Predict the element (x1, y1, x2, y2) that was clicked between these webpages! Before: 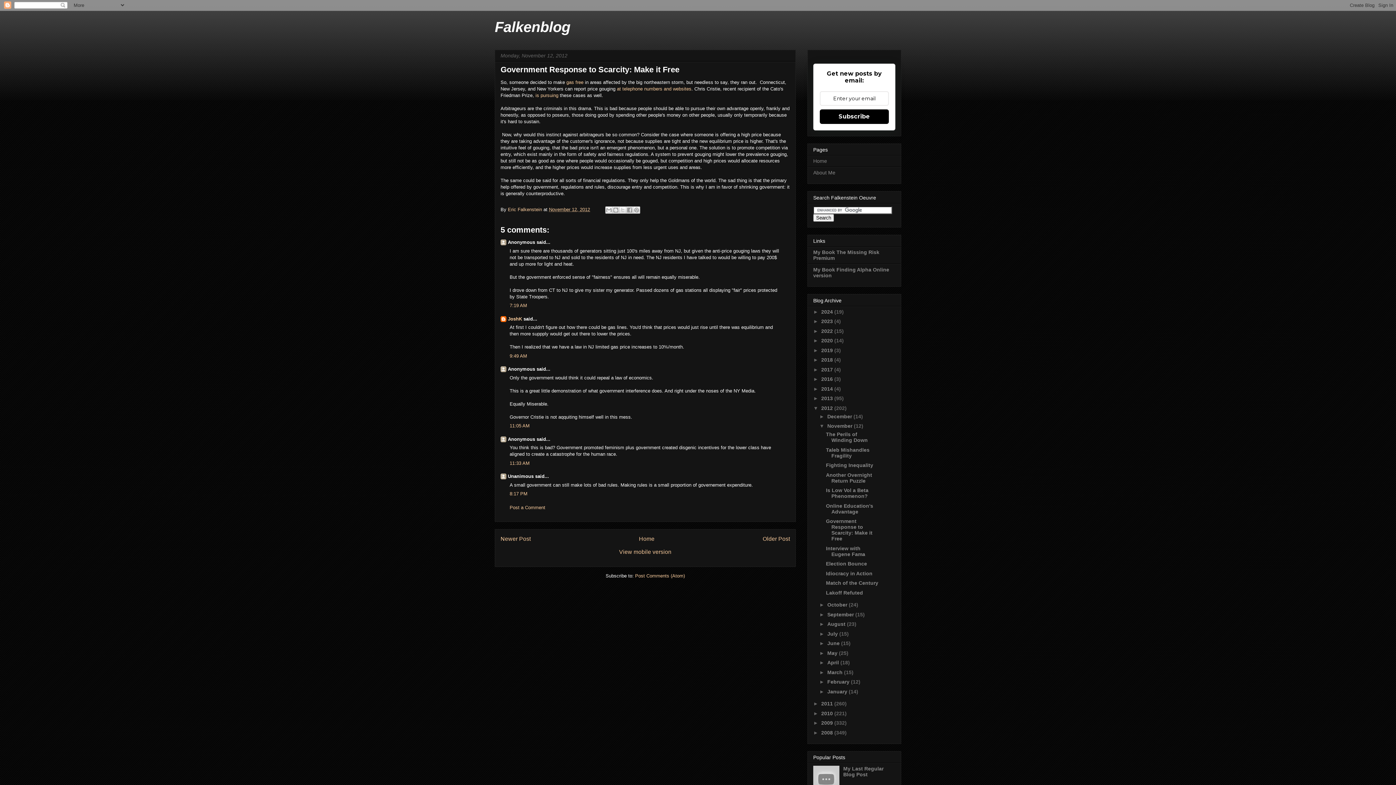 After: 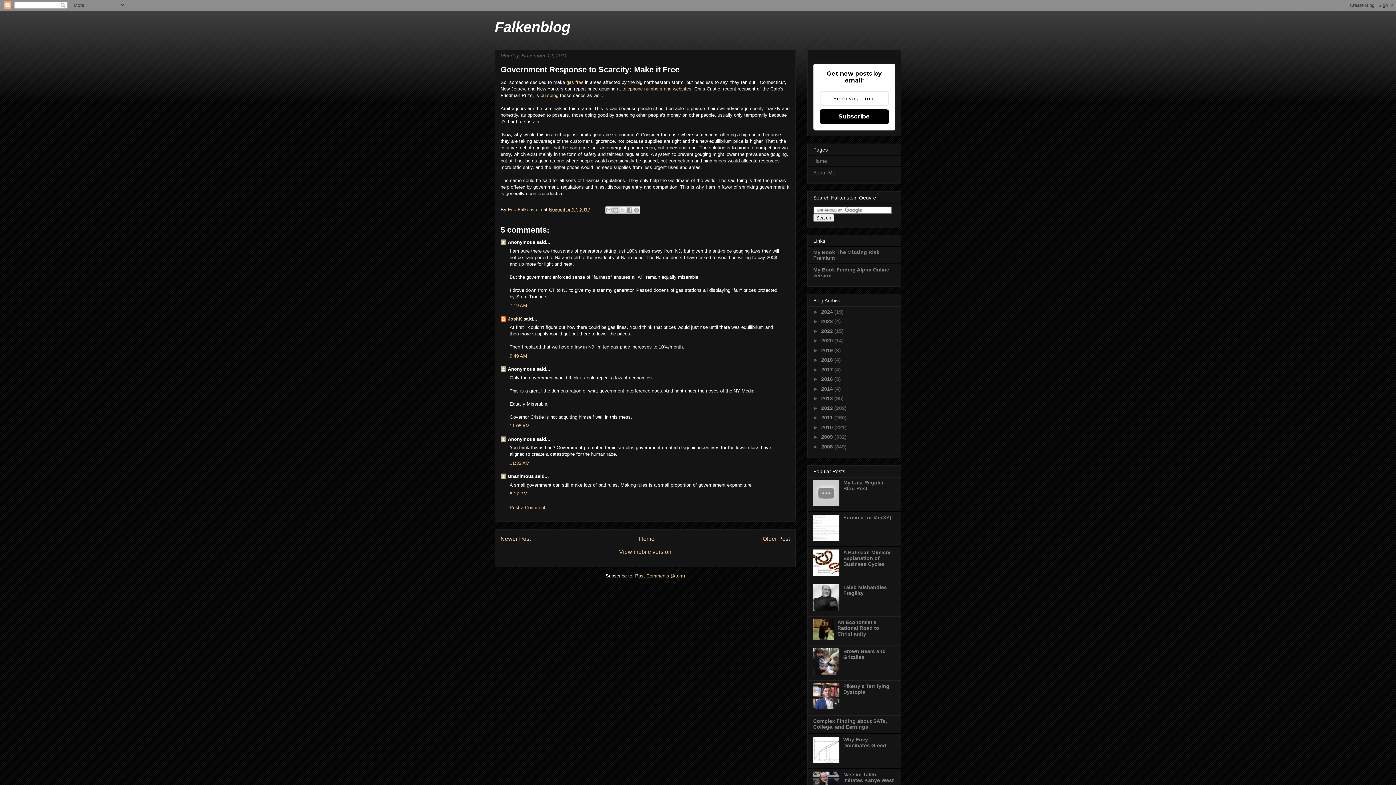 Action: label: ▼   bbox: (813, 405, 821, 411)